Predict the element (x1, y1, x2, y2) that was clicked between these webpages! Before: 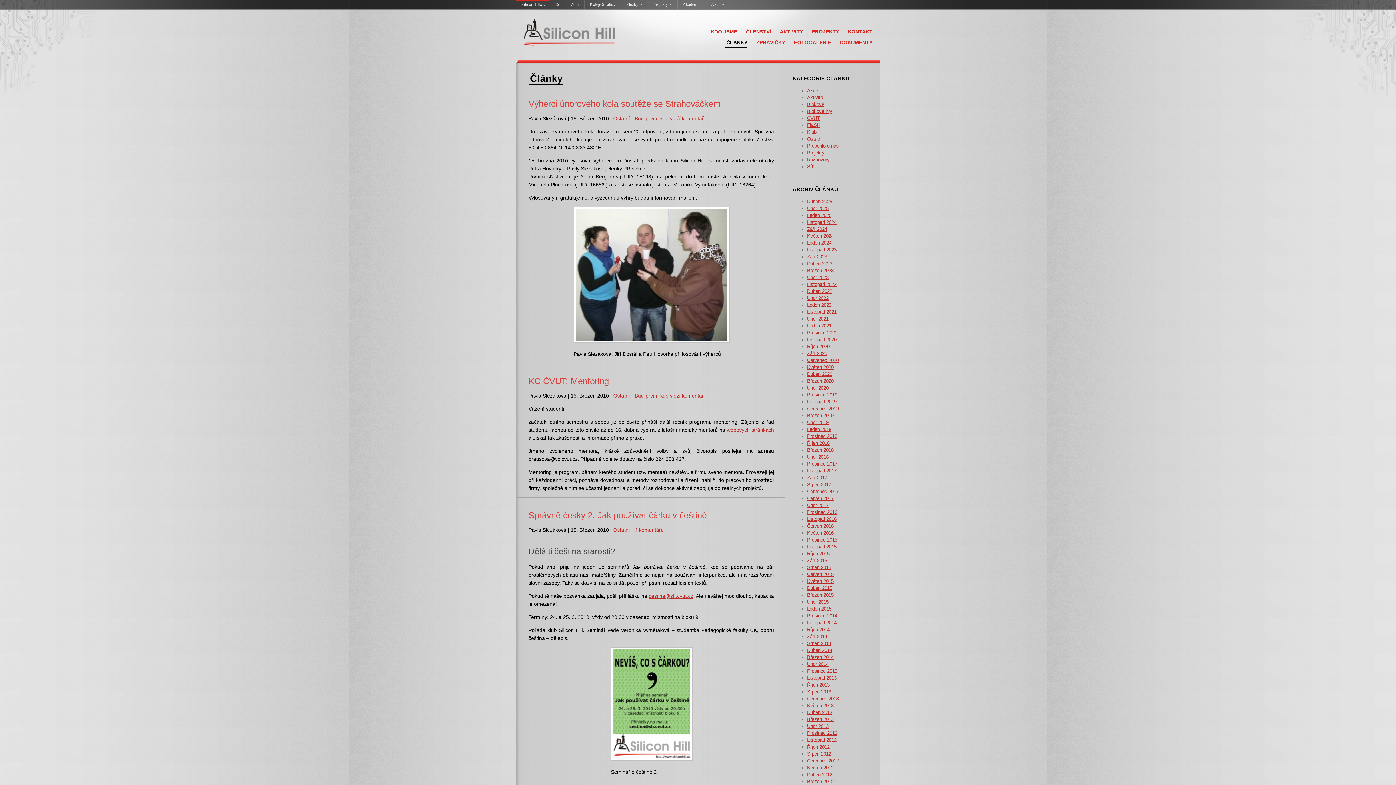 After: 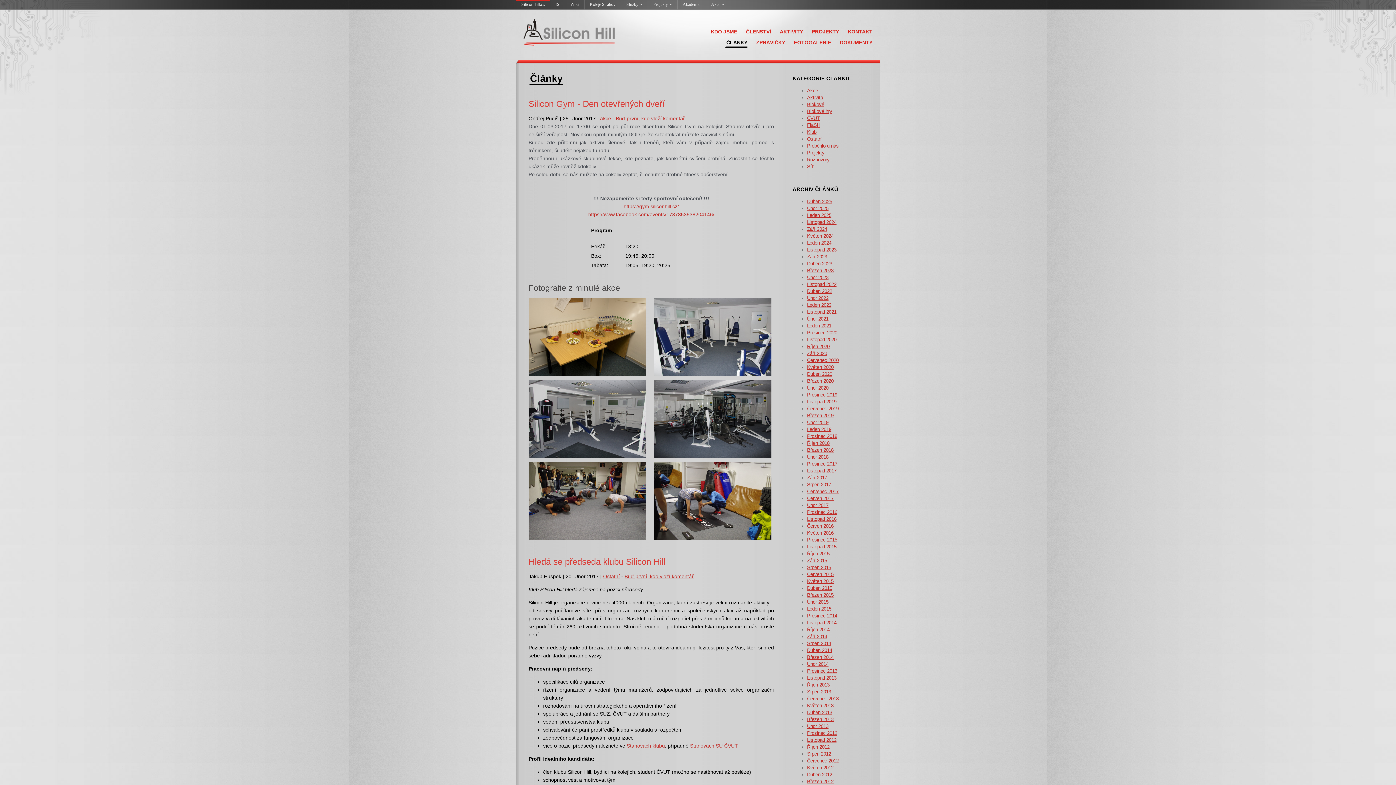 Action: bbox: (807, 502, 828, 508) label: Únor 2017